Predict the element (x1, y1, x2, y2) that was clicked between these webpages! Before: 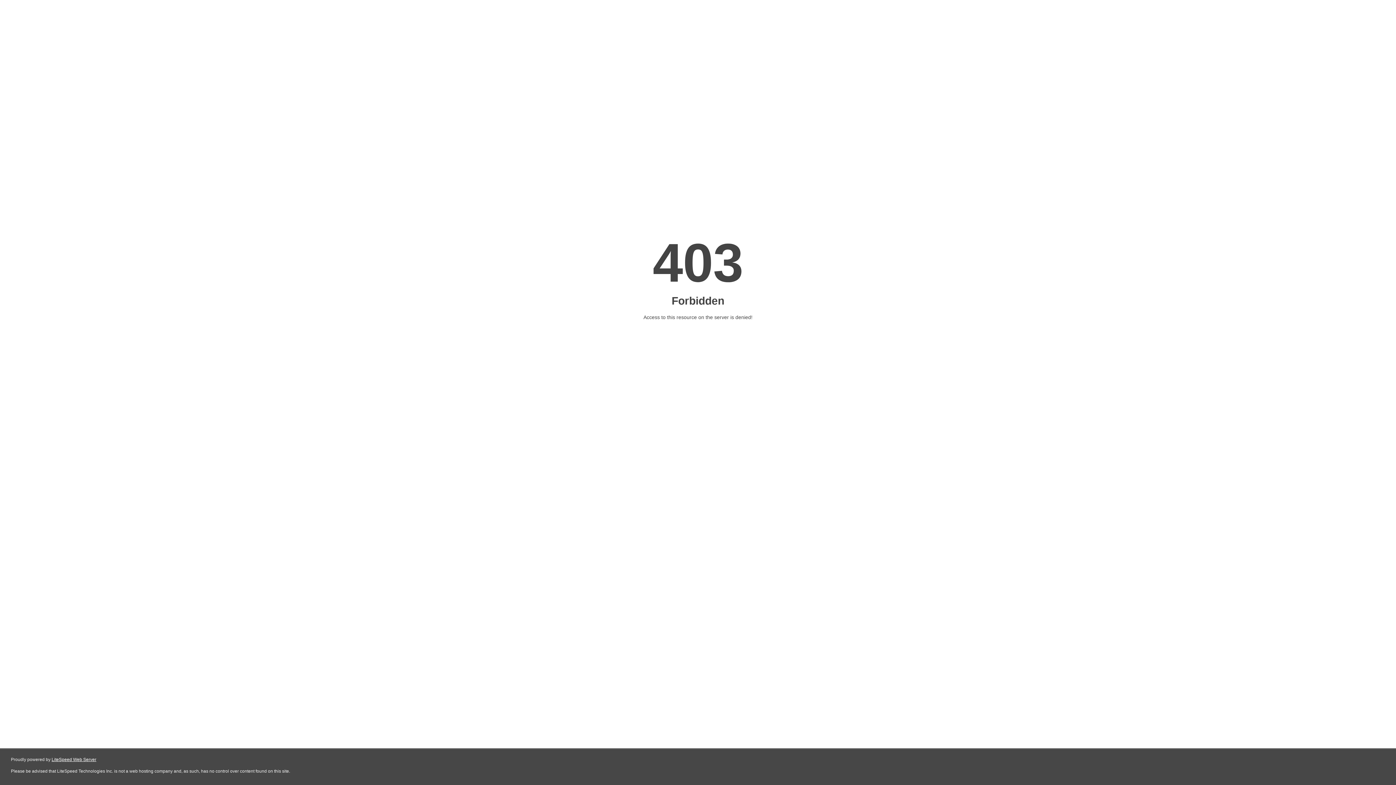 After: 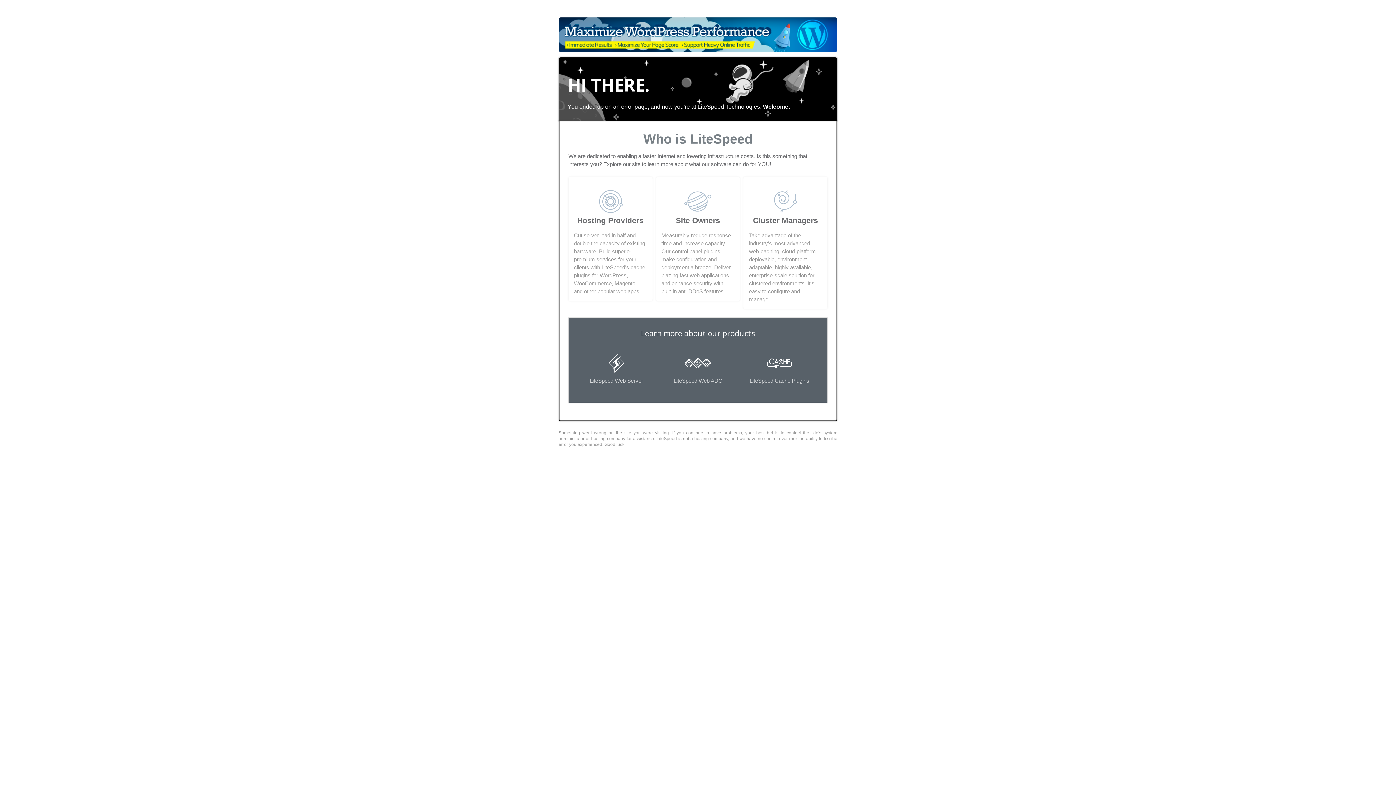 Action: label: LiteSpeed Web Server bbox: (51, 757, 96, 762)